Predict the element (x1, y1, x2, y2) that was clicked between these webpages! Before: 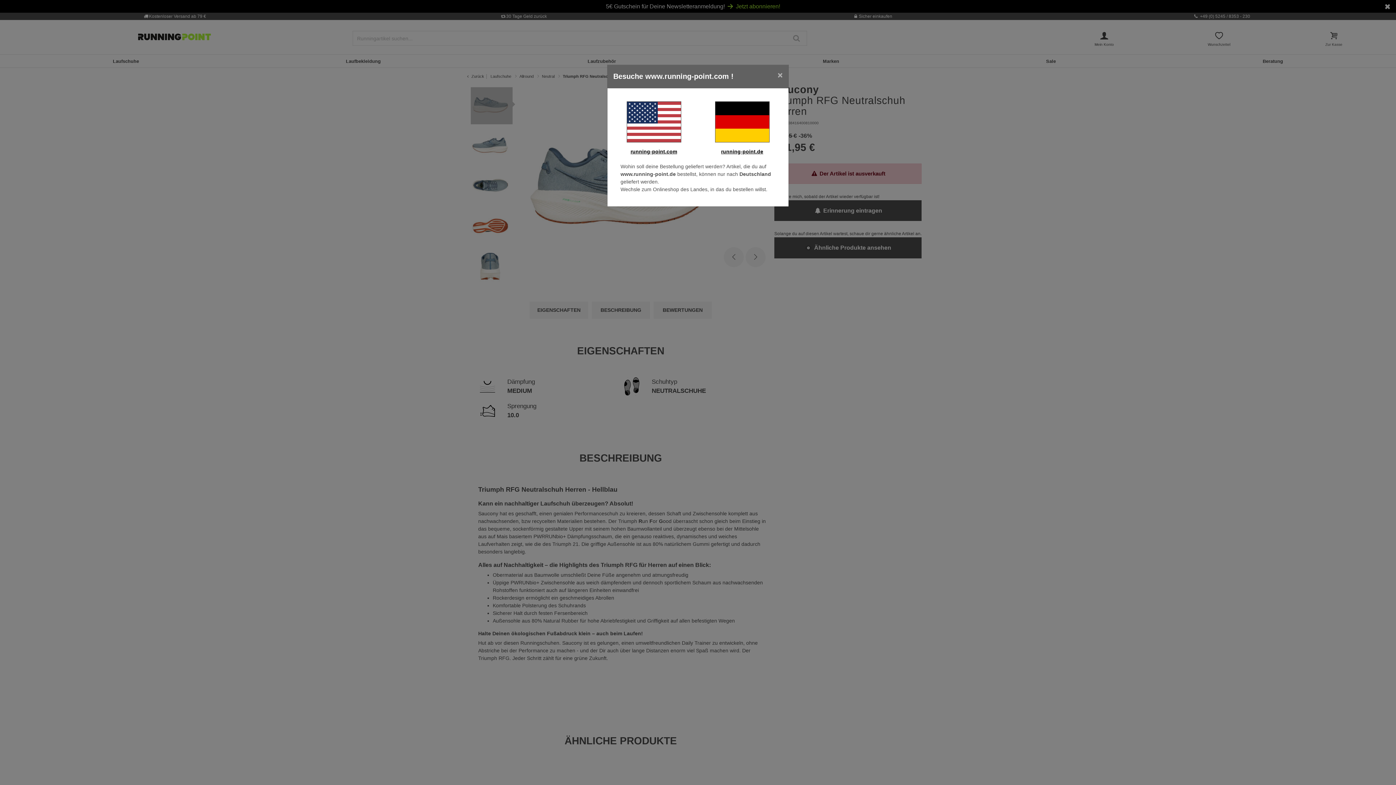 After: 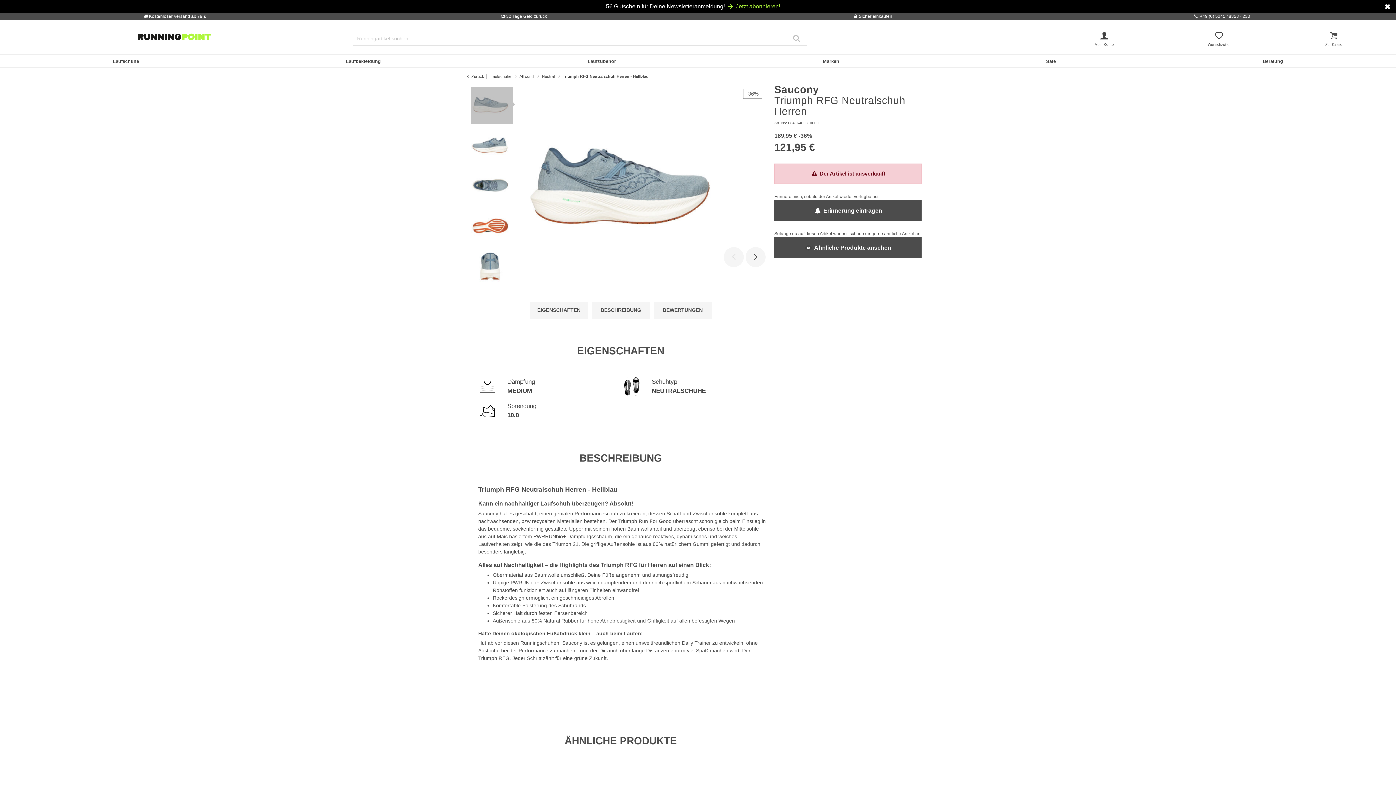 Action: bbox: (701, 101, 782, 142)